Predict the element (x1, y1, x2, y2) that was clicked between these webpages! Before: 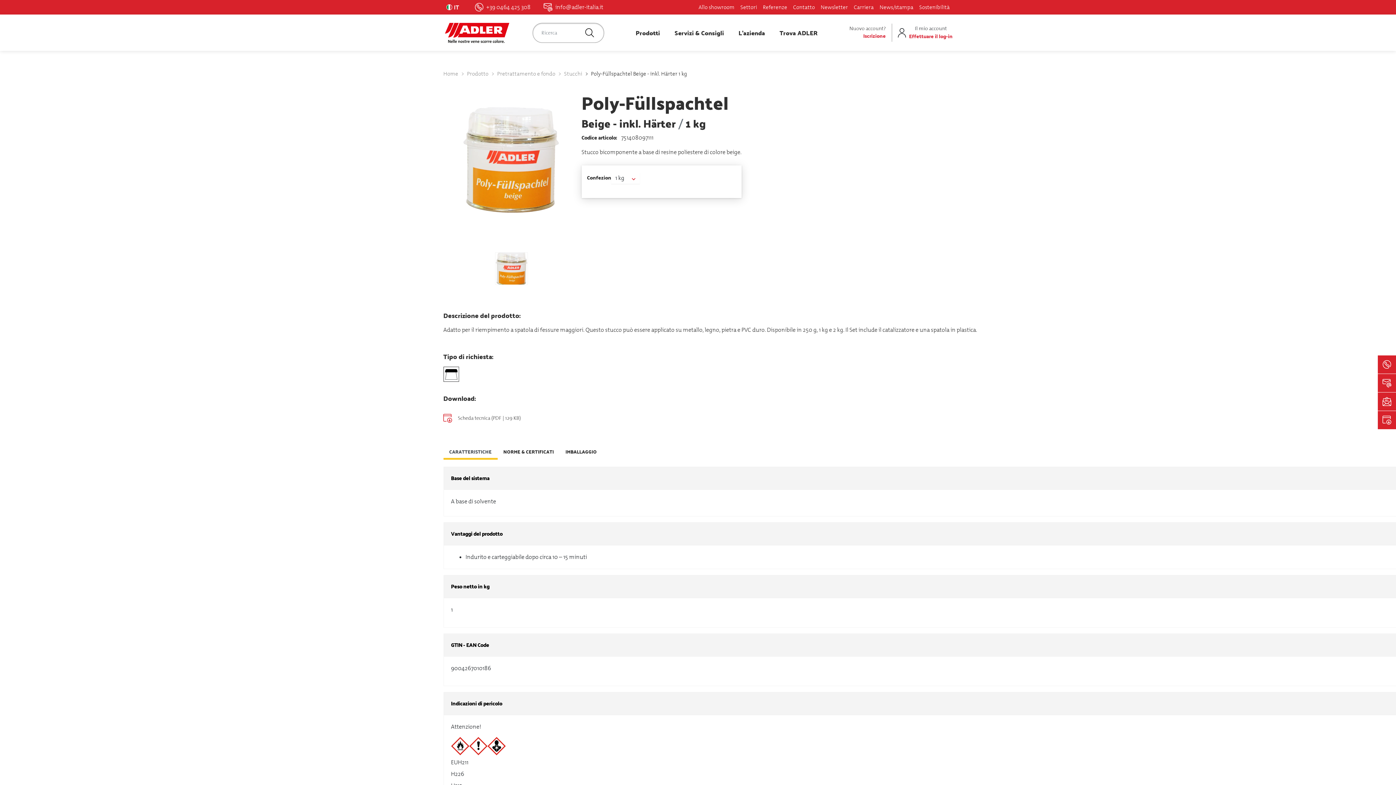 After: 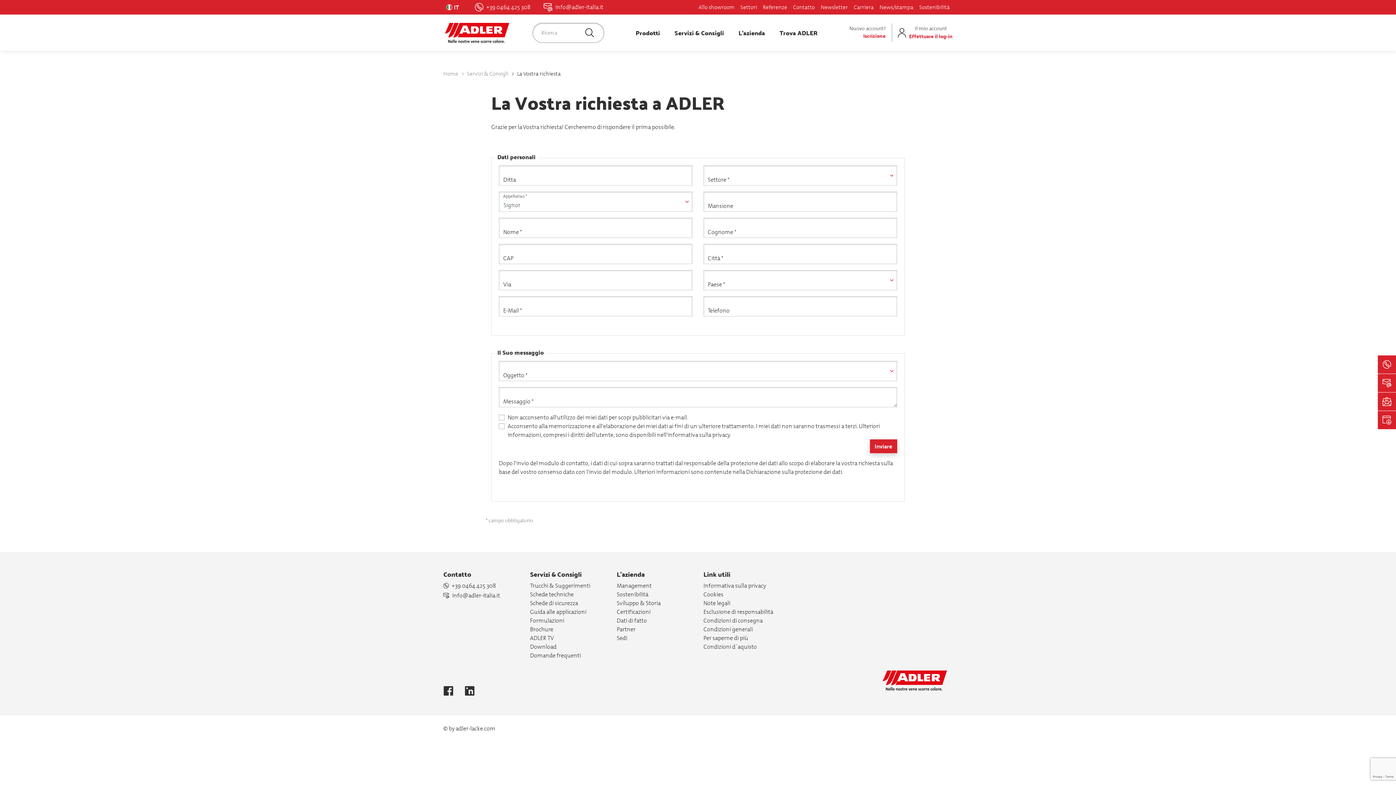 Action: label: Contatto bbox: (790, 0, 818, 14)